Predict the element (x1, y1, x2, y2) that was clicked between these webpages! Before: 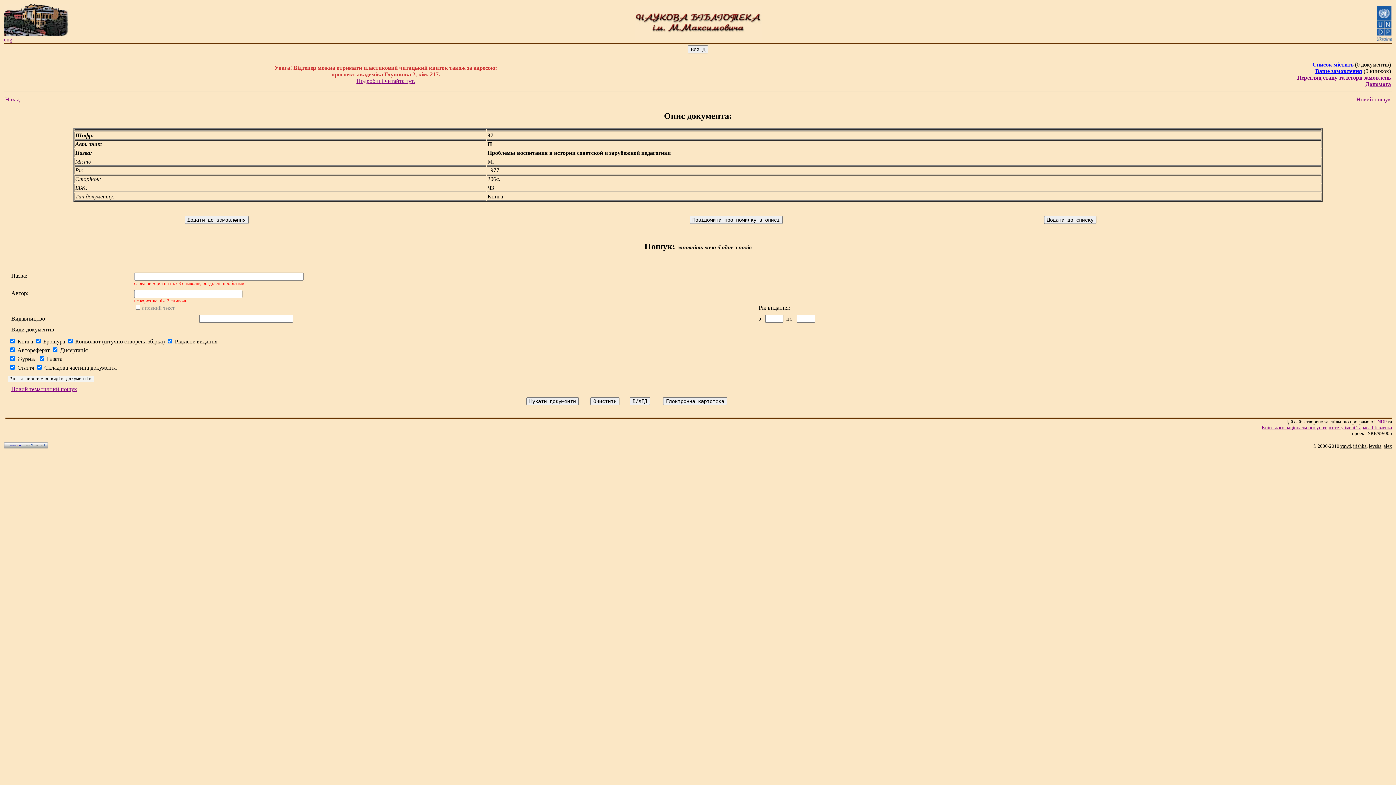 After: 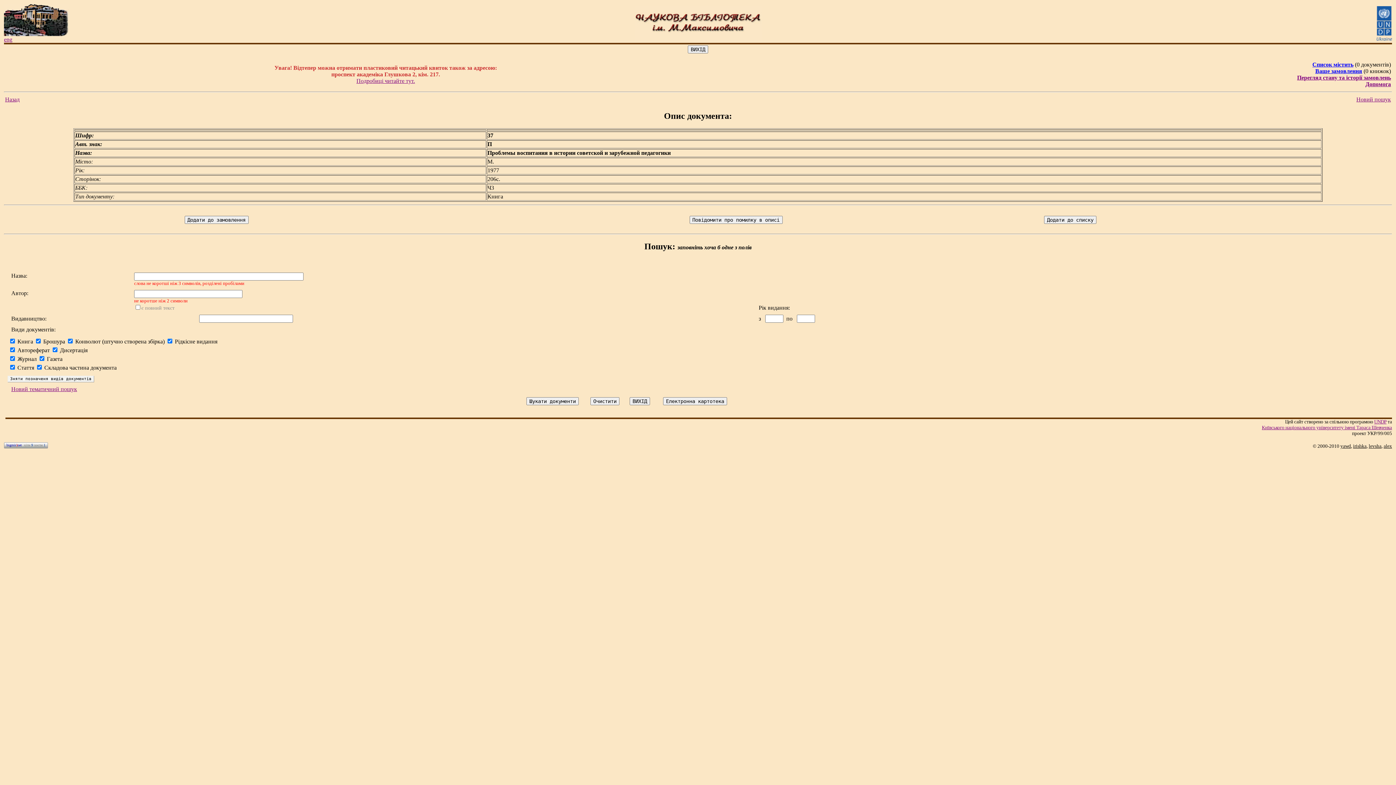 Action: bbox: (1365, 81, 1391, 87) label: Допомога